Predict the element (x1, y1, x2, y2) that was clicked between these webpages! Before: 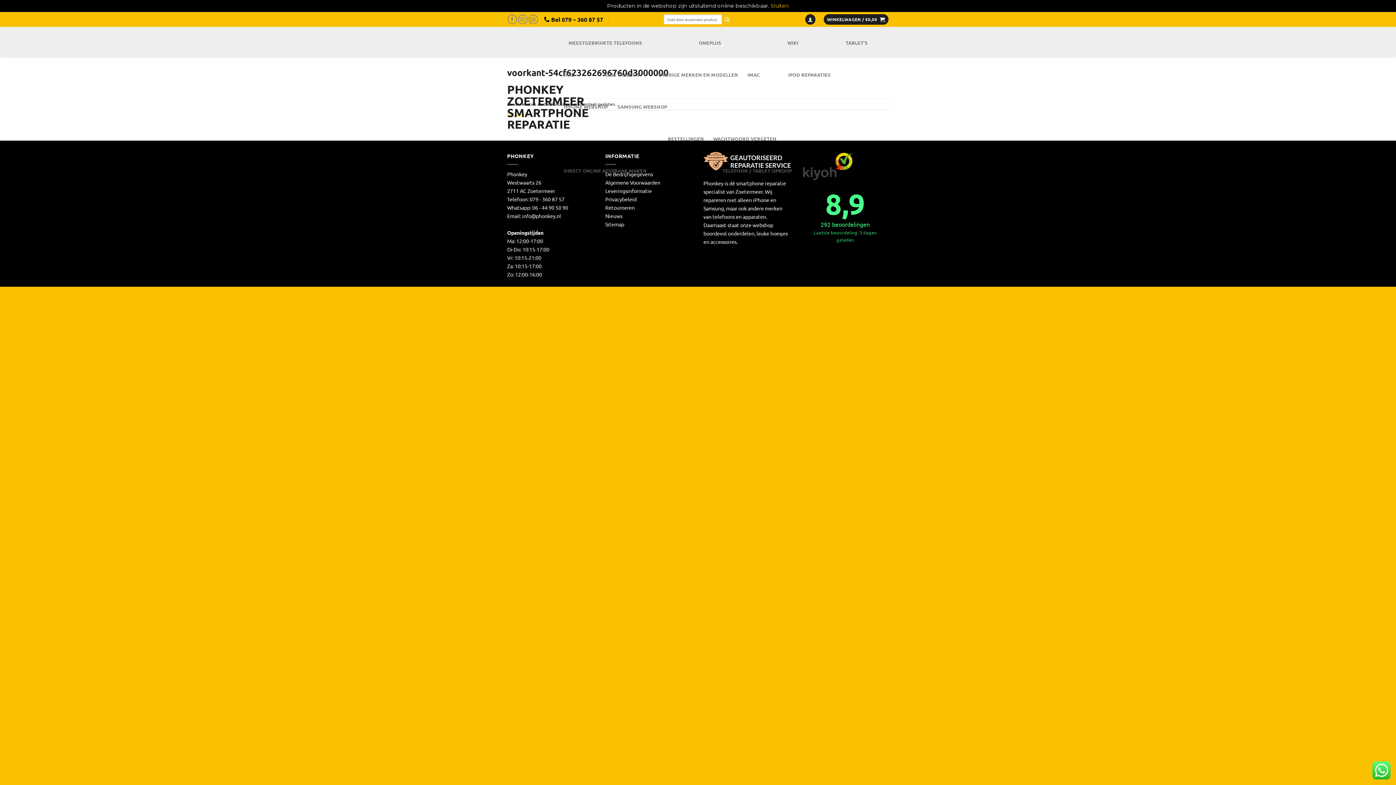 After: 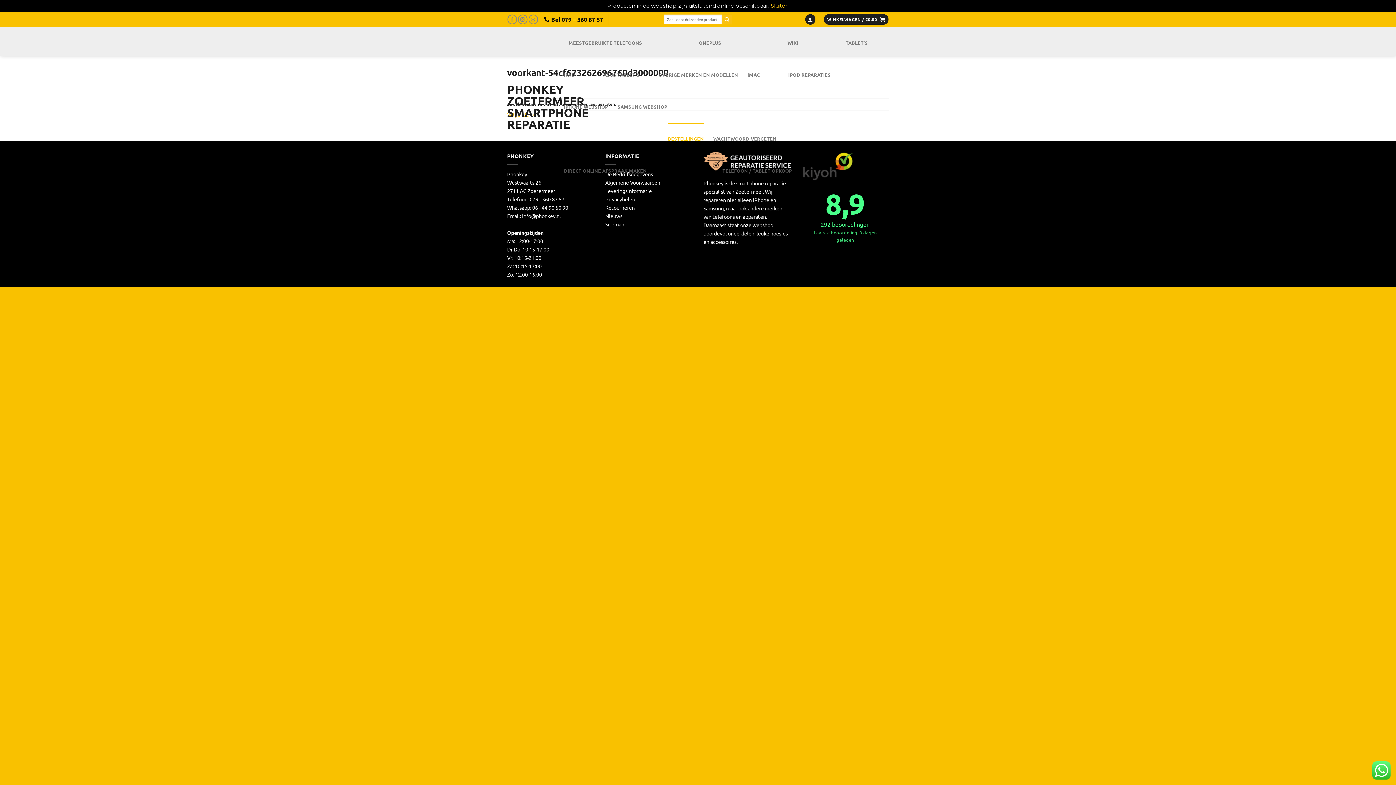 Action: bbox: (668, 122, 704, 154) label: BESTELLINGEN